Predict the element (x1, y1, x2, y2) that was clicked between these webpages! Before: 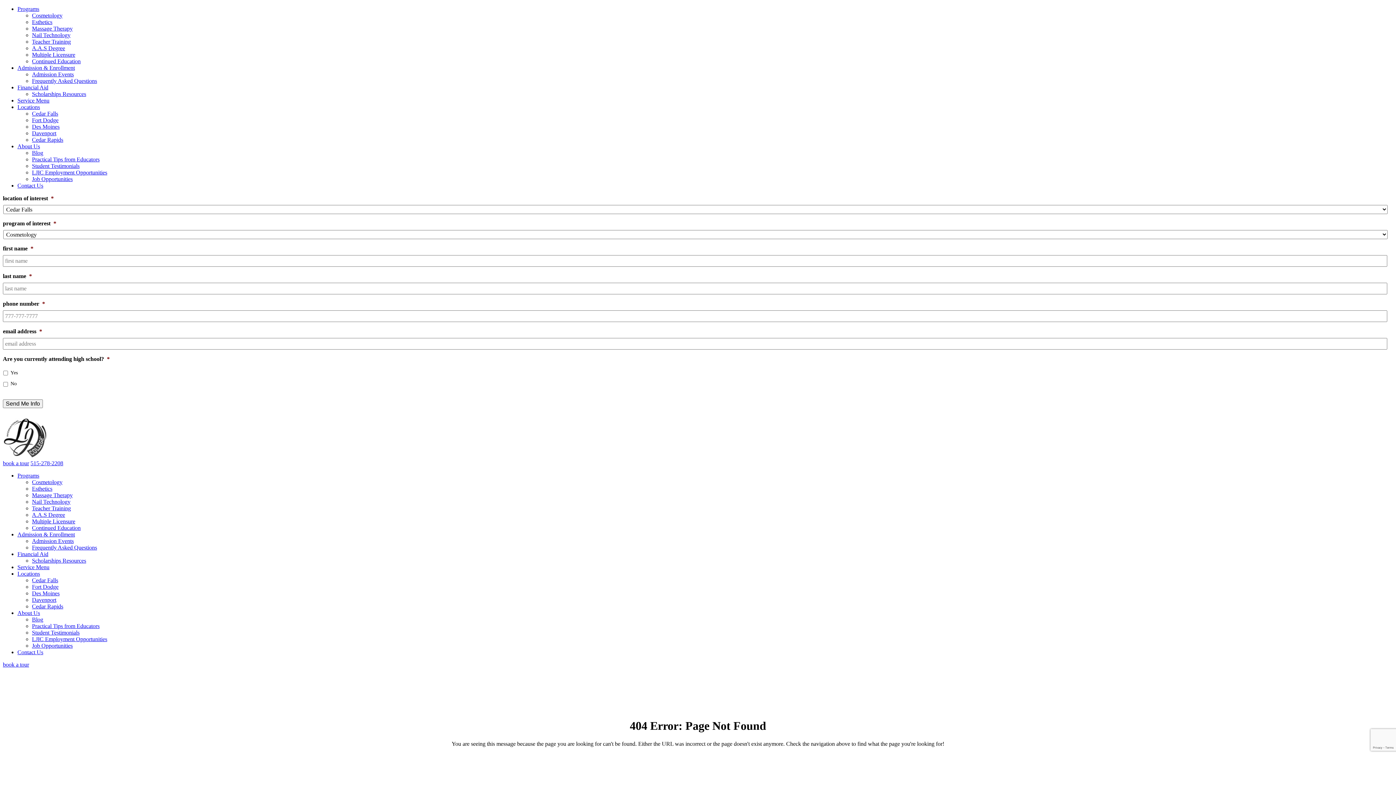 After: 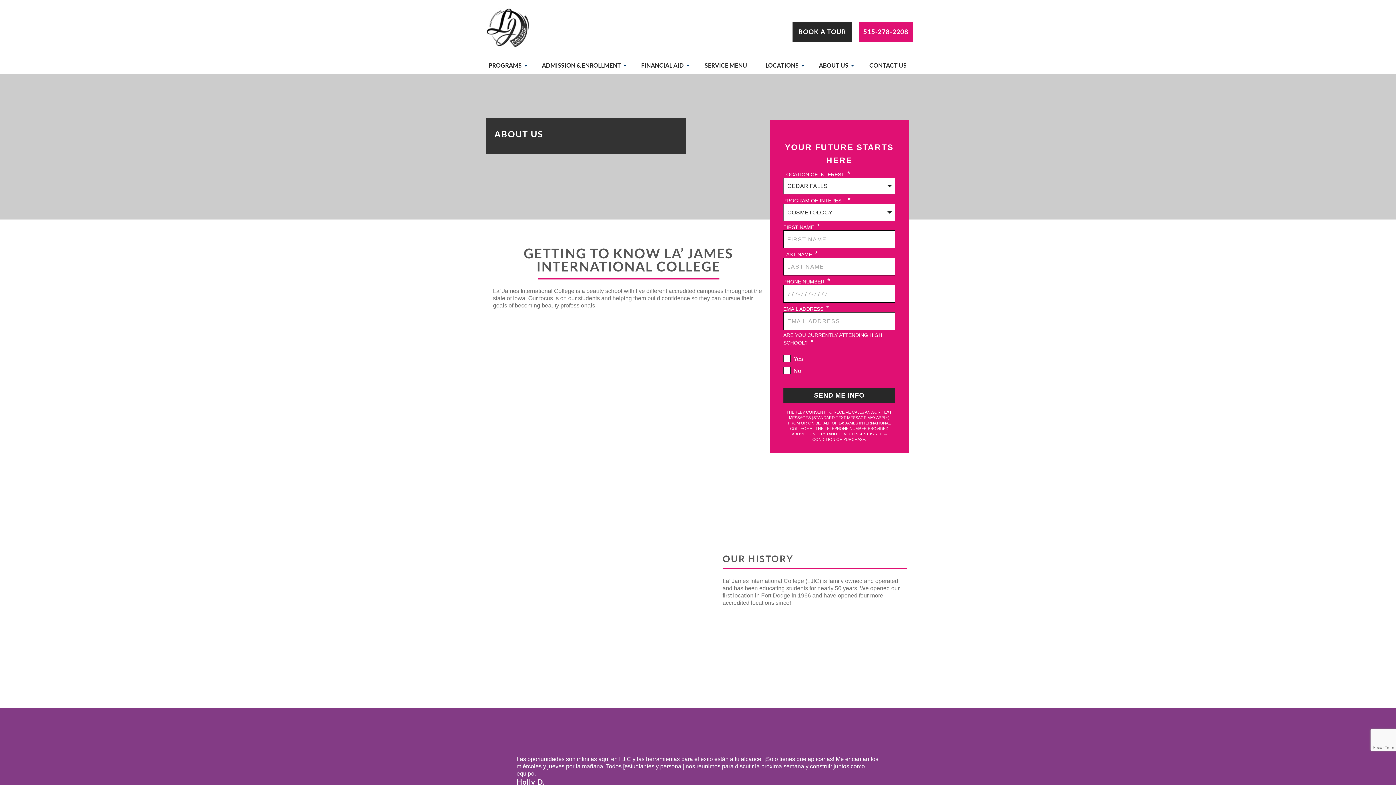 Action: label: About Us bbox: (17, 610, 40, 616)